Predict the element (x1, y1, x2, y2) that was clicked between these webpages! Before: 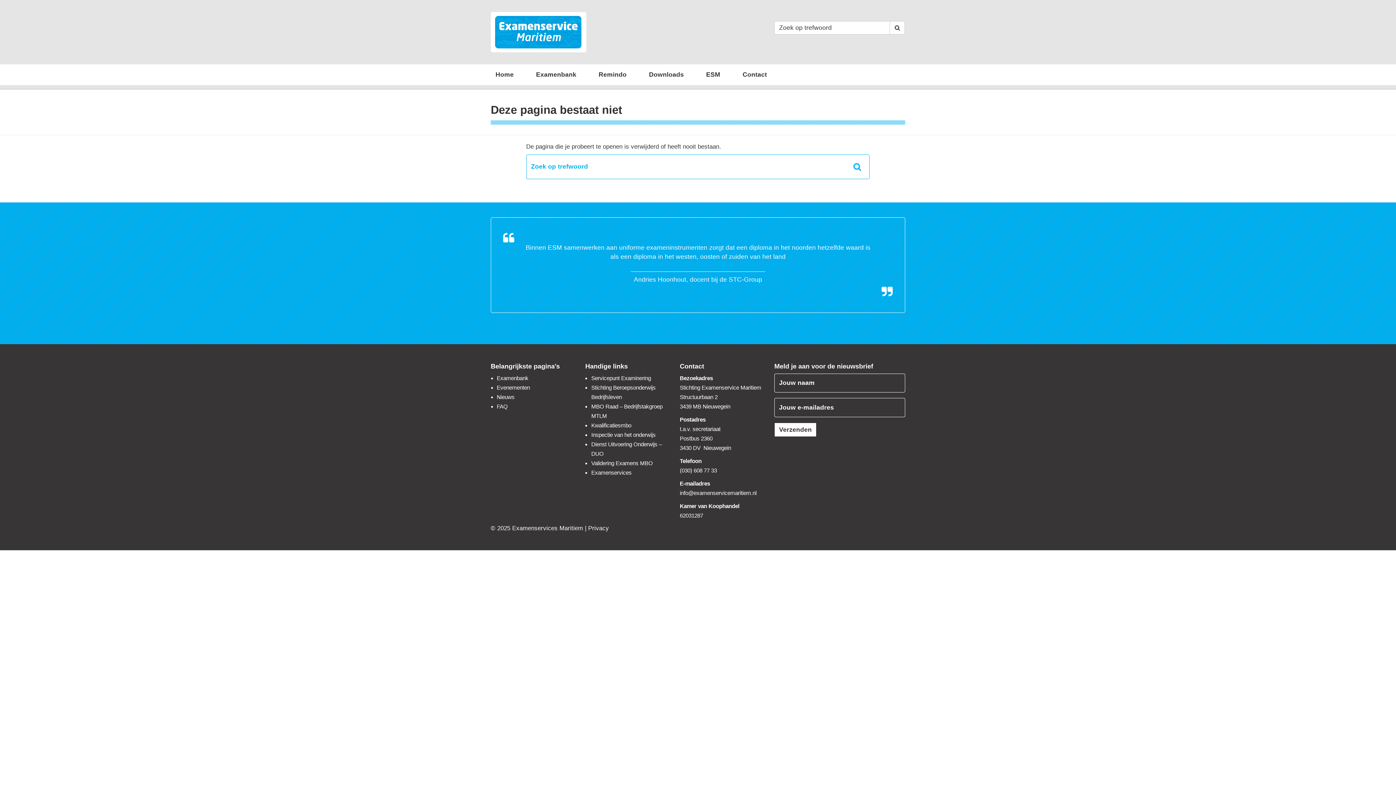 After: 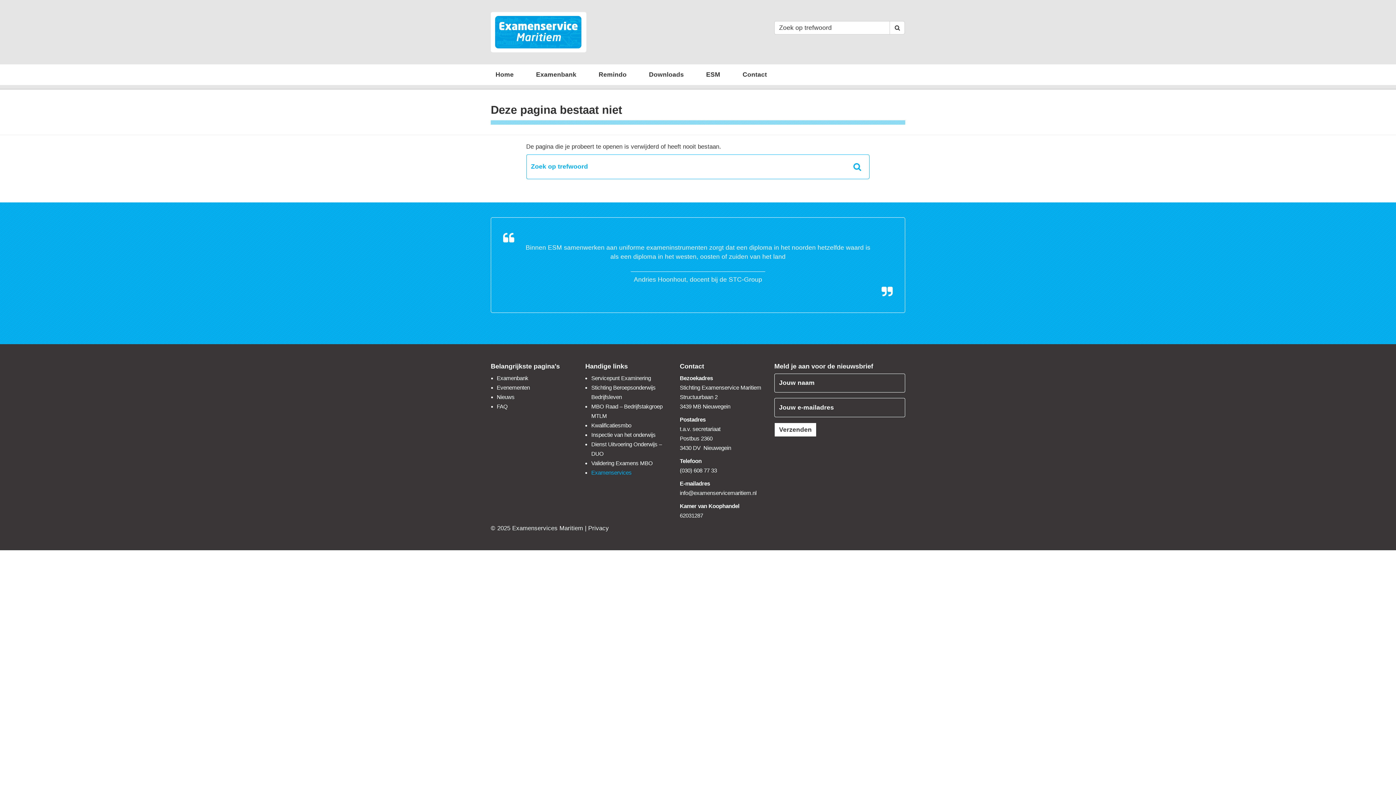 Action: label: Examenservices bbox: (591, 469, 631, 475)